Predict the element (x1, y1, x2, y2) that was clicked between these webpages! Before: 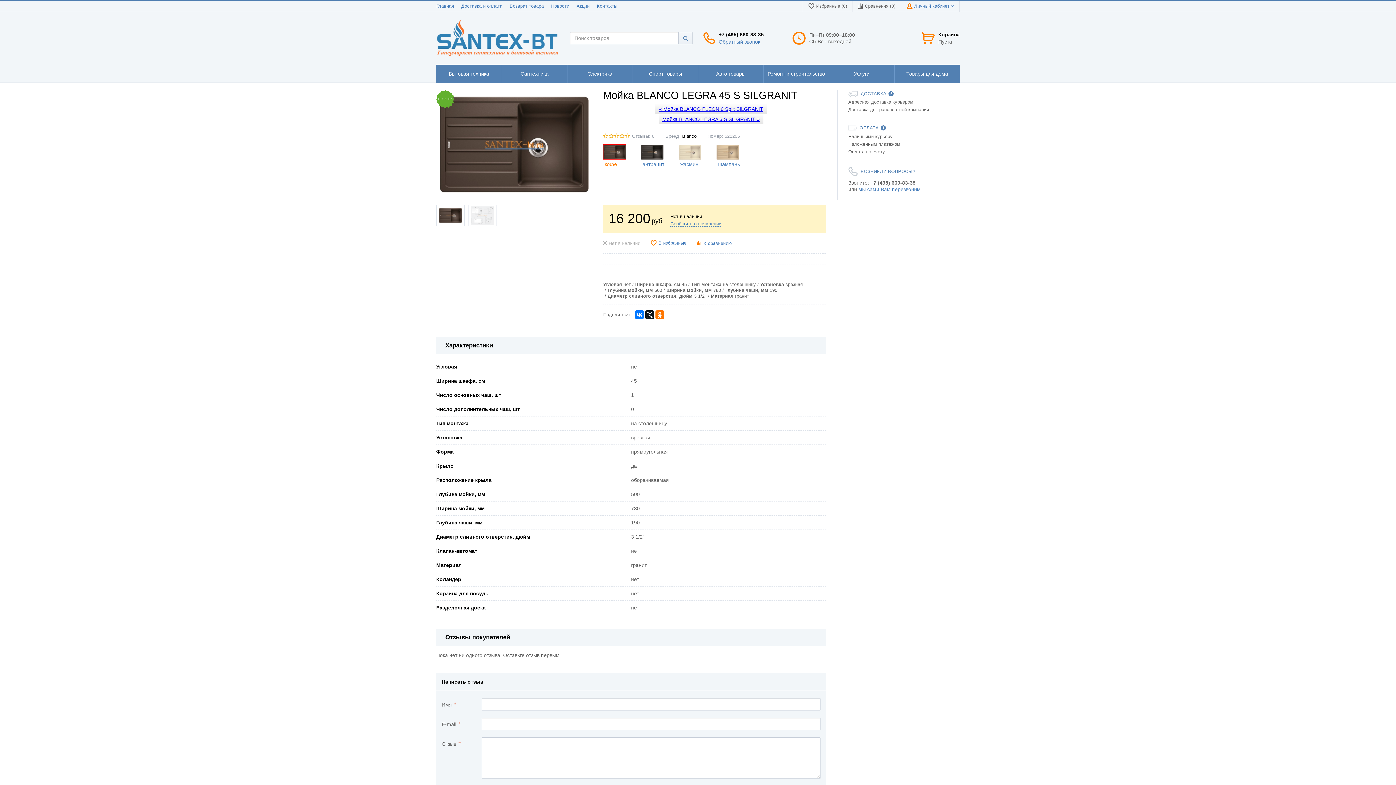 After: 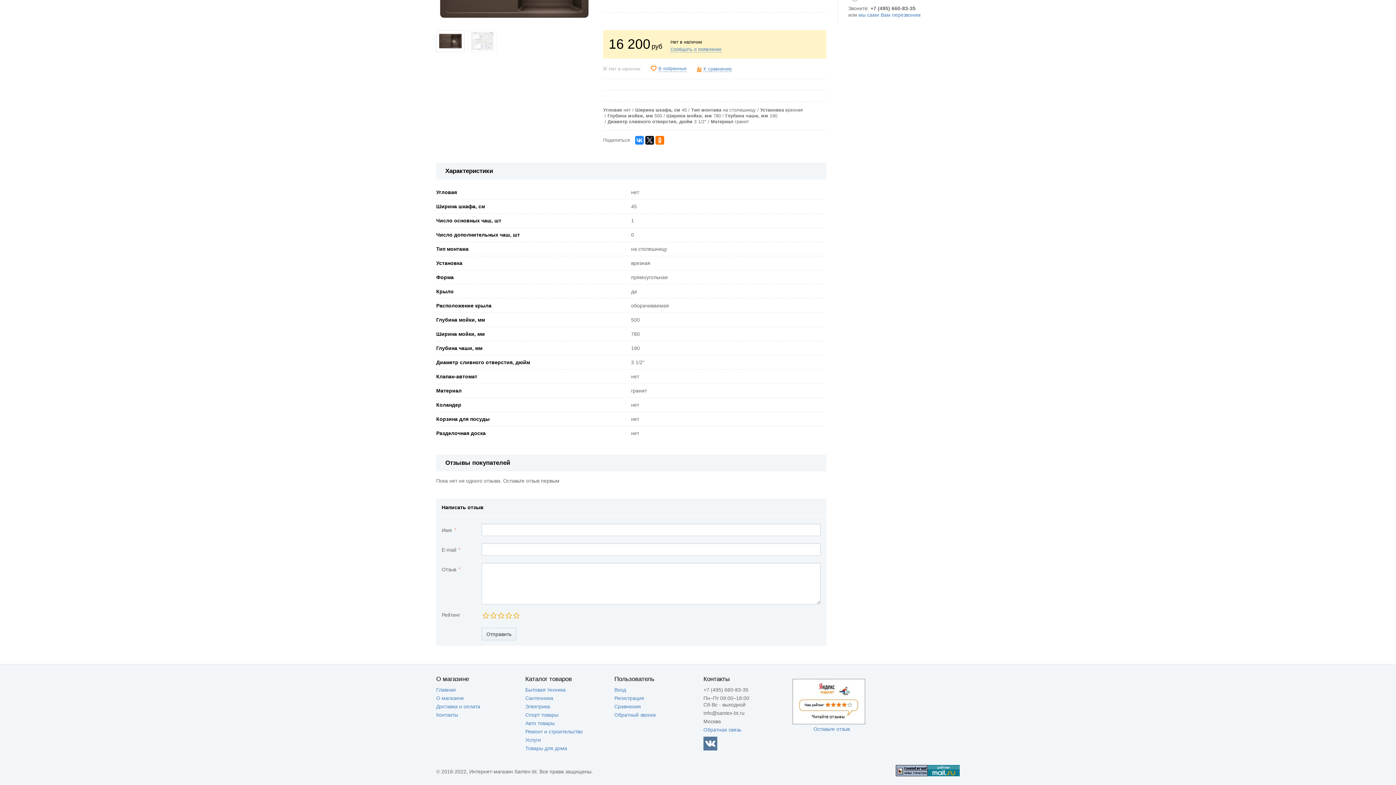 Action: label: Отзывы: 0 bbox: (632, 133, 654, 138)